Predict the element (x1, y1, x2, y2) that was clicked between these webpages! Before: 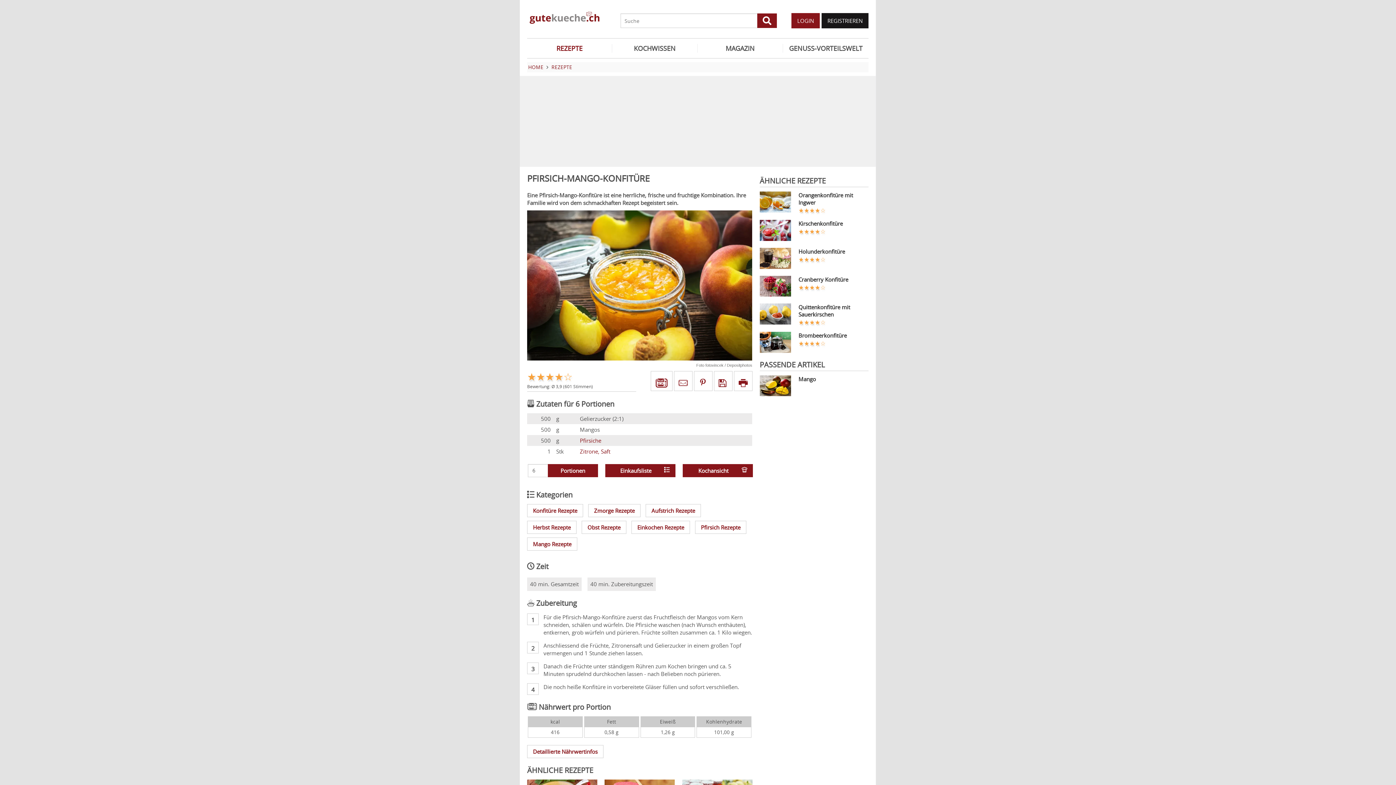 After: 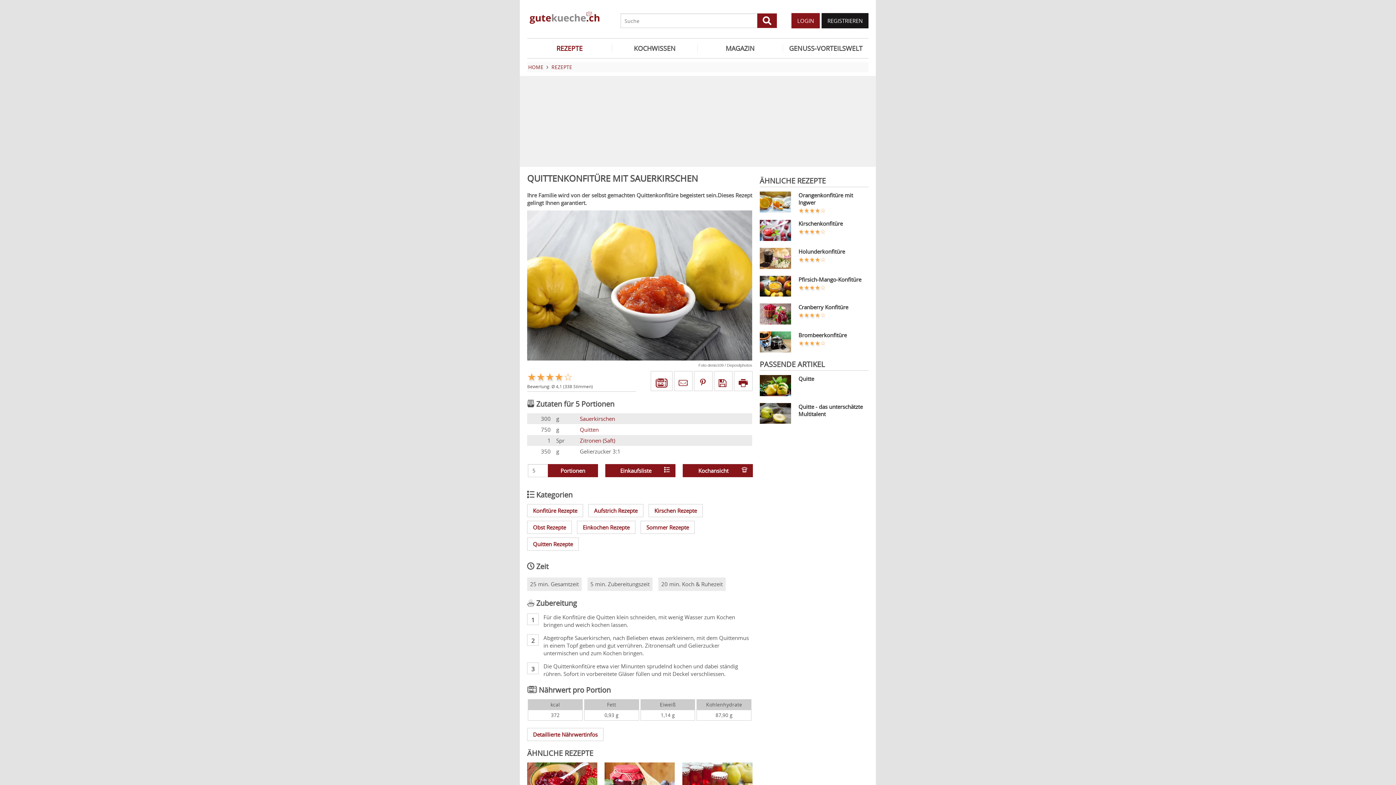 Action: bbox: (798, 303, 850, 318) label: Quittenkonfitüre mit Sauerkirschen